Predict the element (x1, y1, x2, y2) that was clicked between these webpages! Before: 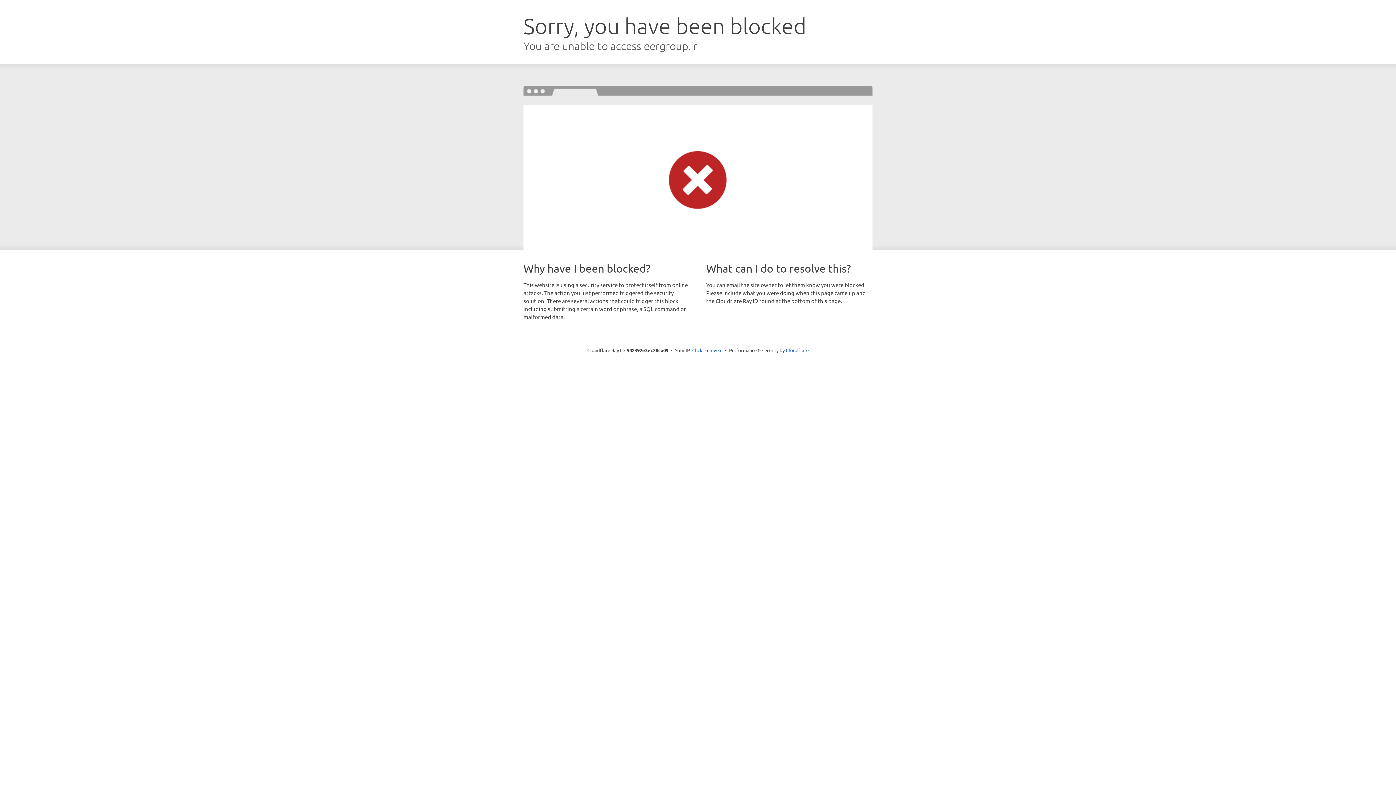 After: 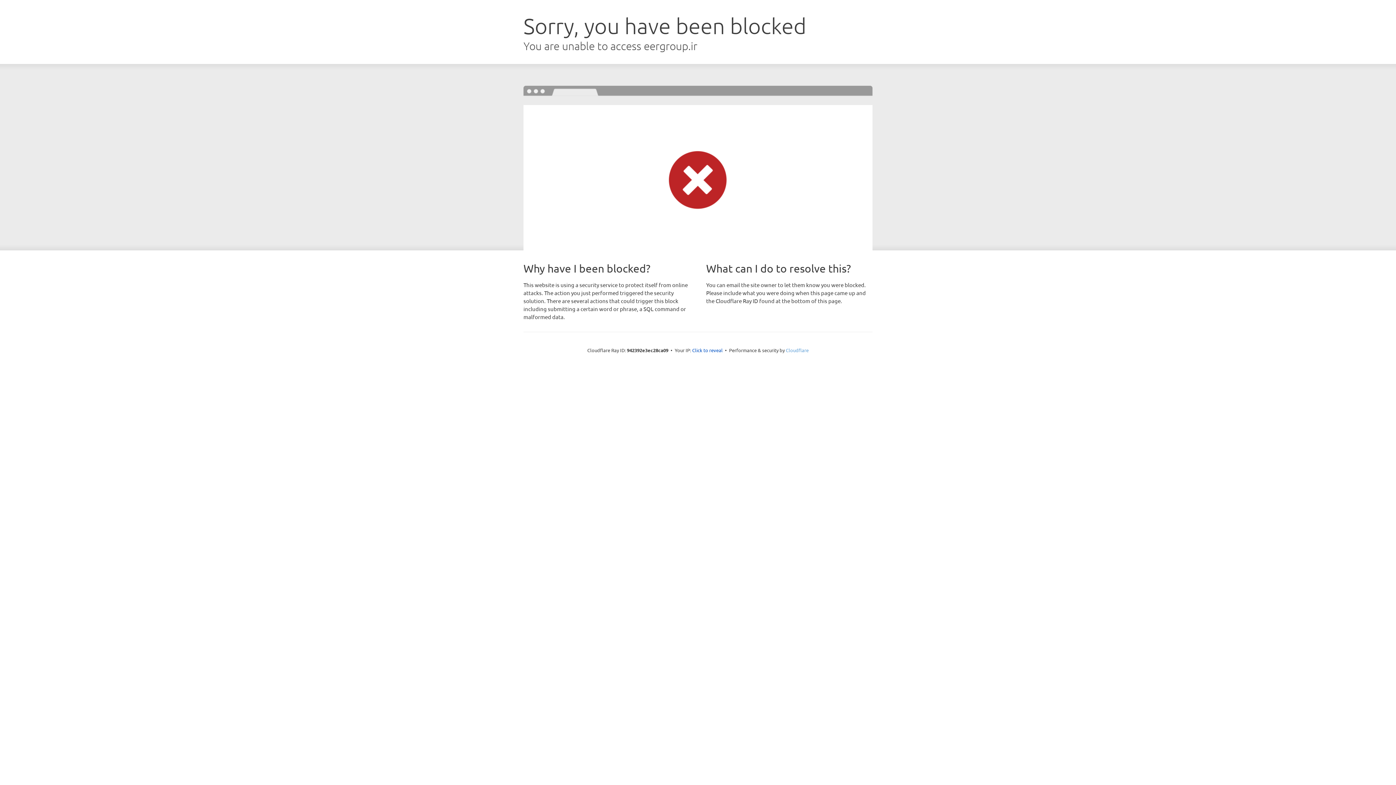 Action: bbox: (786, 347, 808, 353) label: Cloudflare